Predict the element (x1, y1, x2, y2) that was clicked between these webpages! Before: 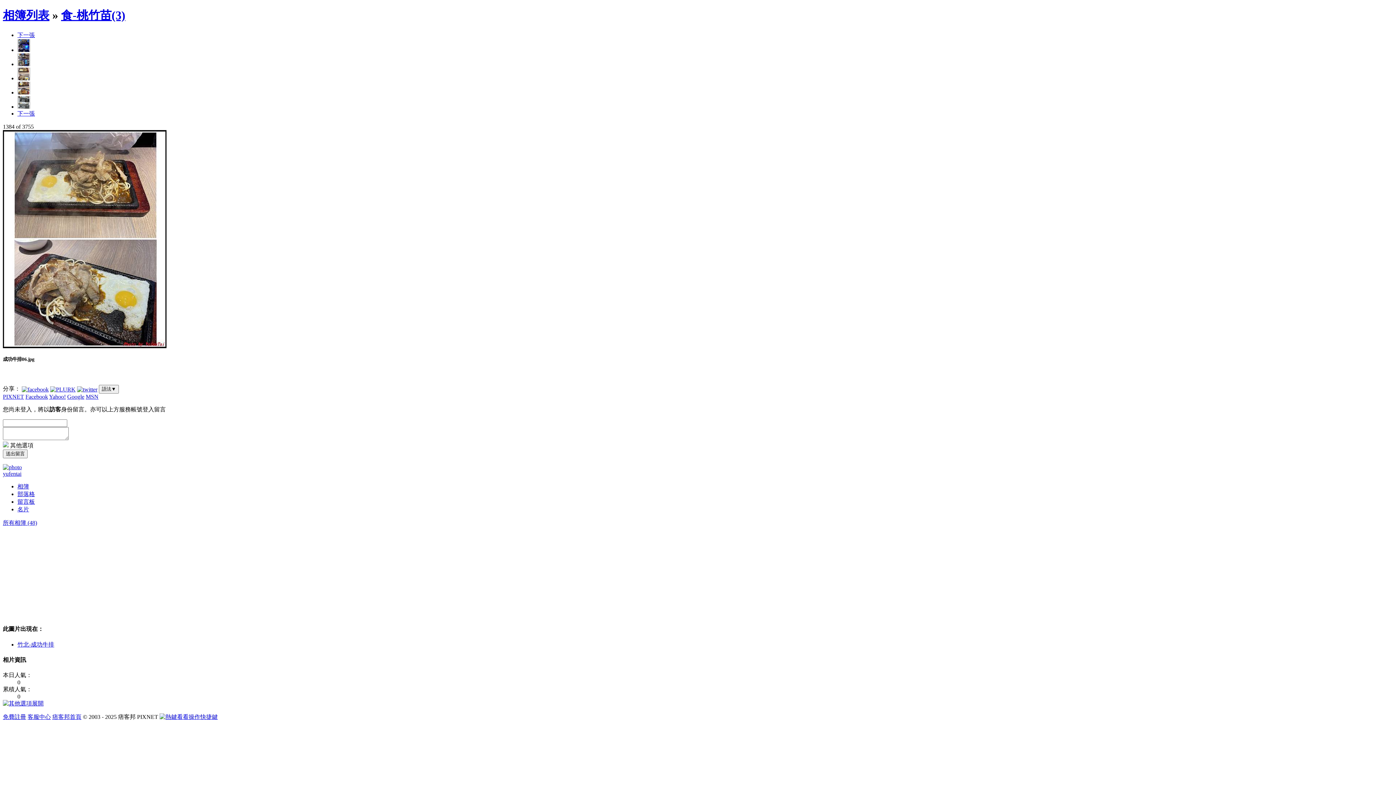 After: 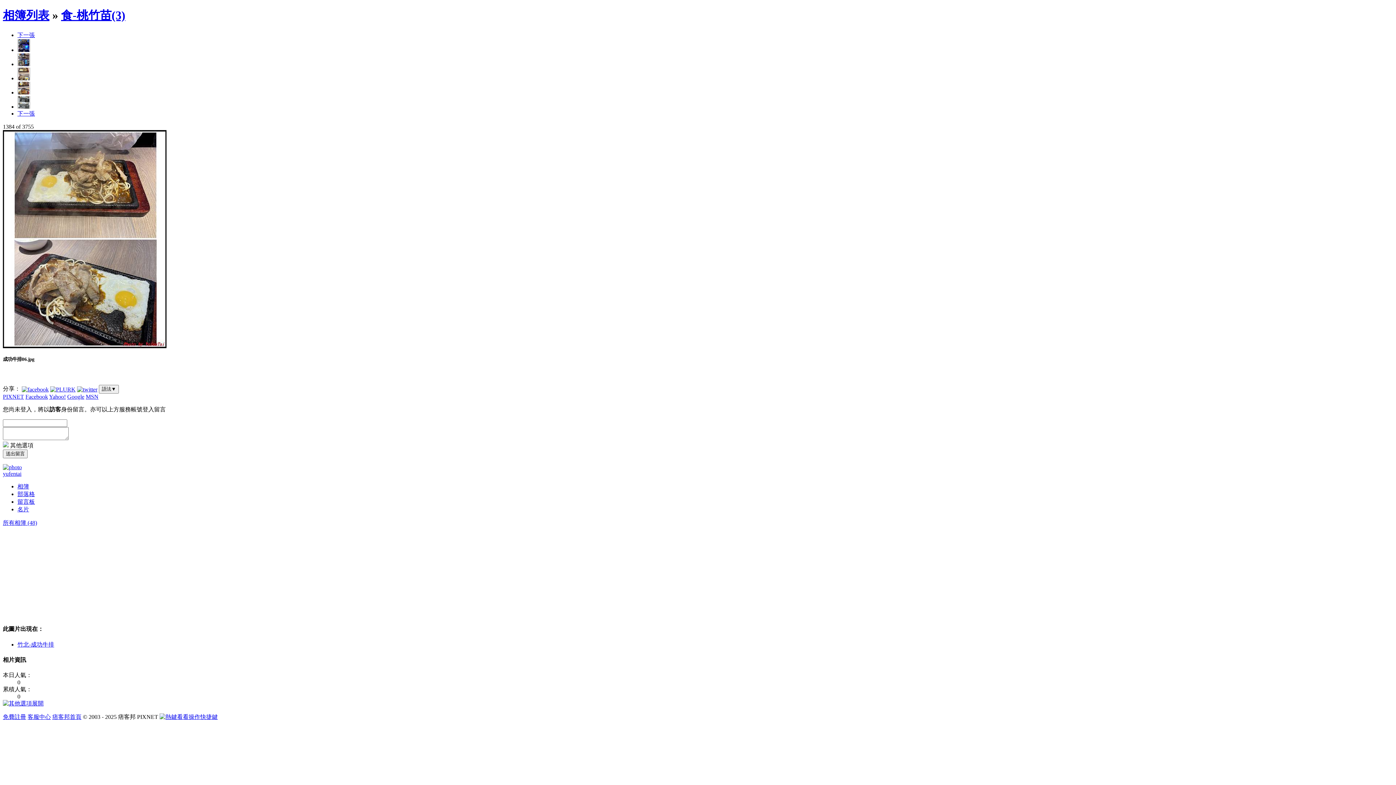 Action: bbox: (77, 385, 97, 392)